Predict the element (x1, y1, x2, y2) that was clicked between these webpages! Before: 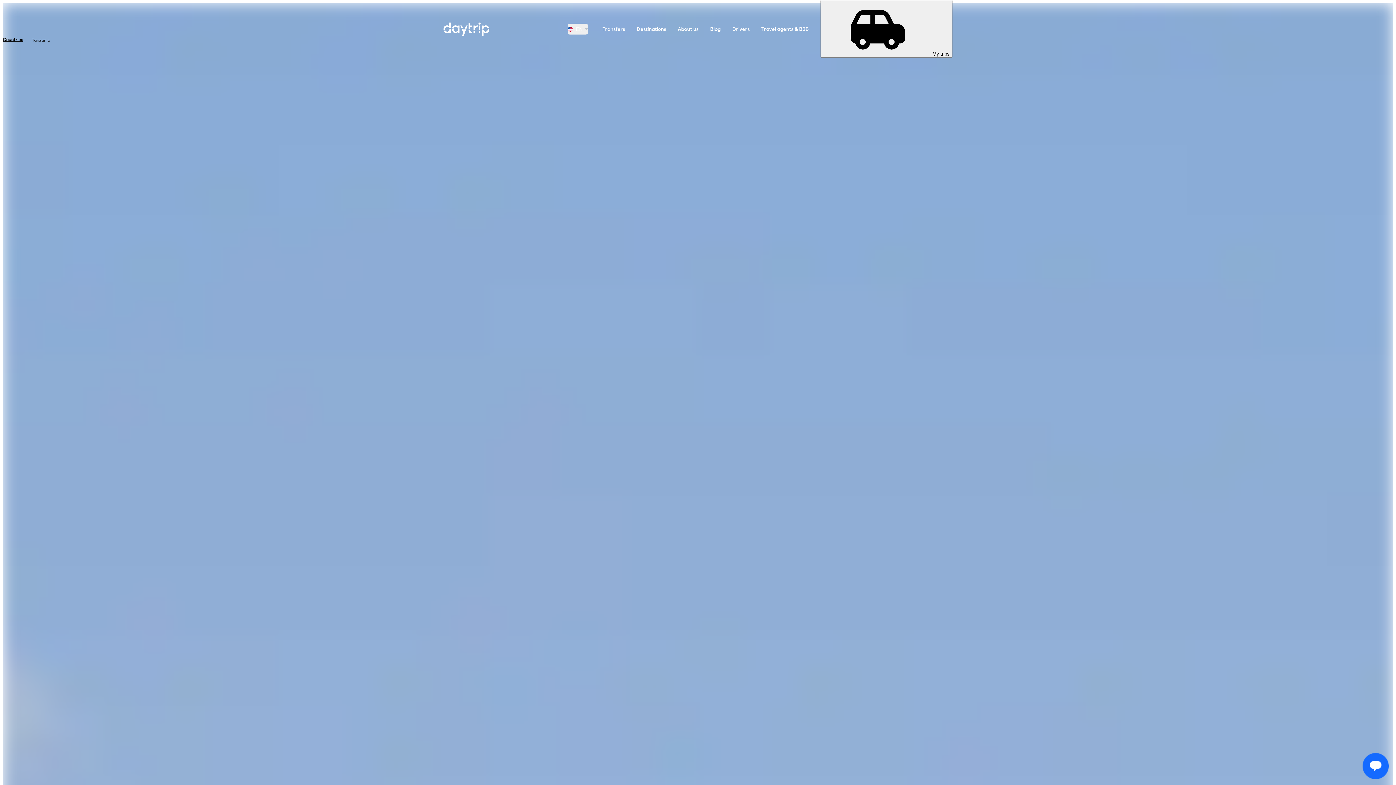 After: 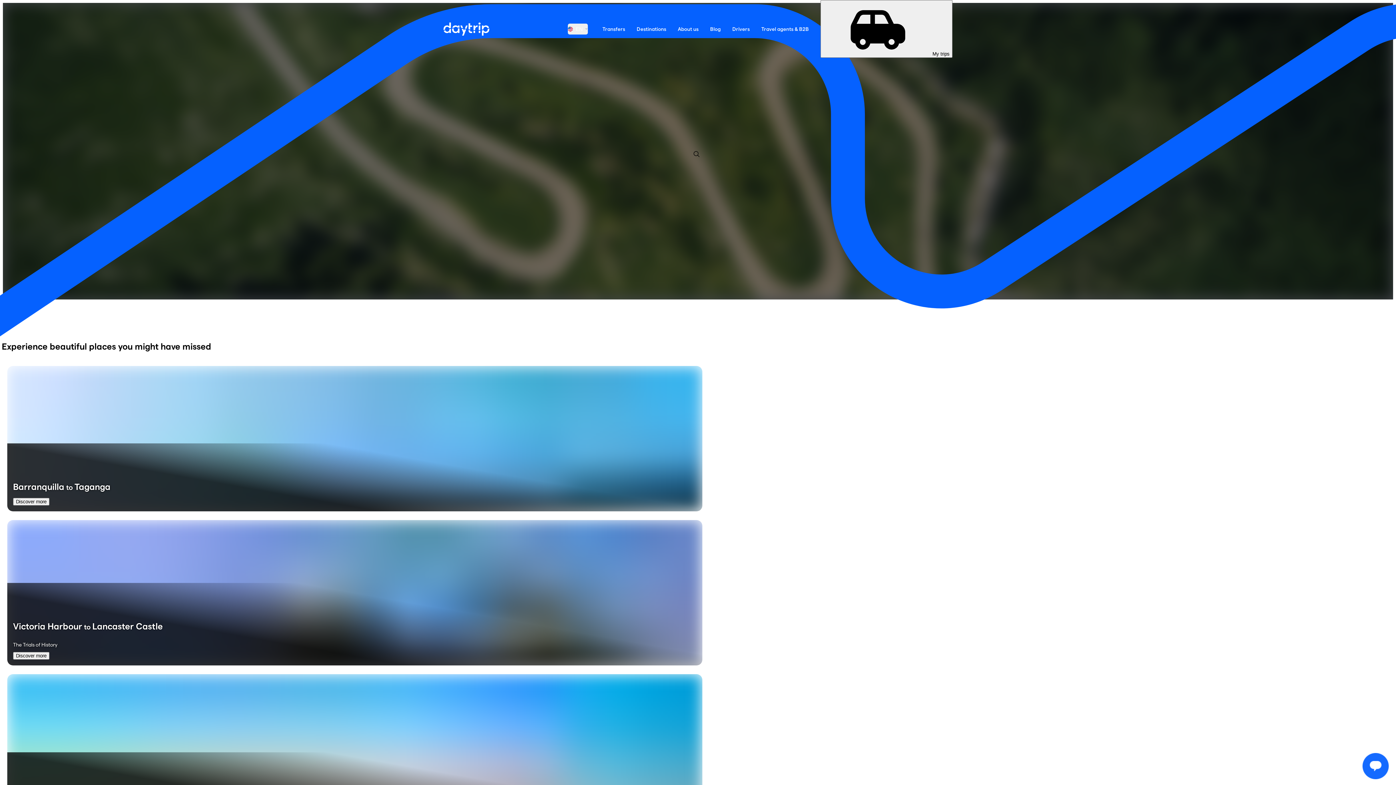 Action: bbox: (636, 26, 666, 31) label: Destinations